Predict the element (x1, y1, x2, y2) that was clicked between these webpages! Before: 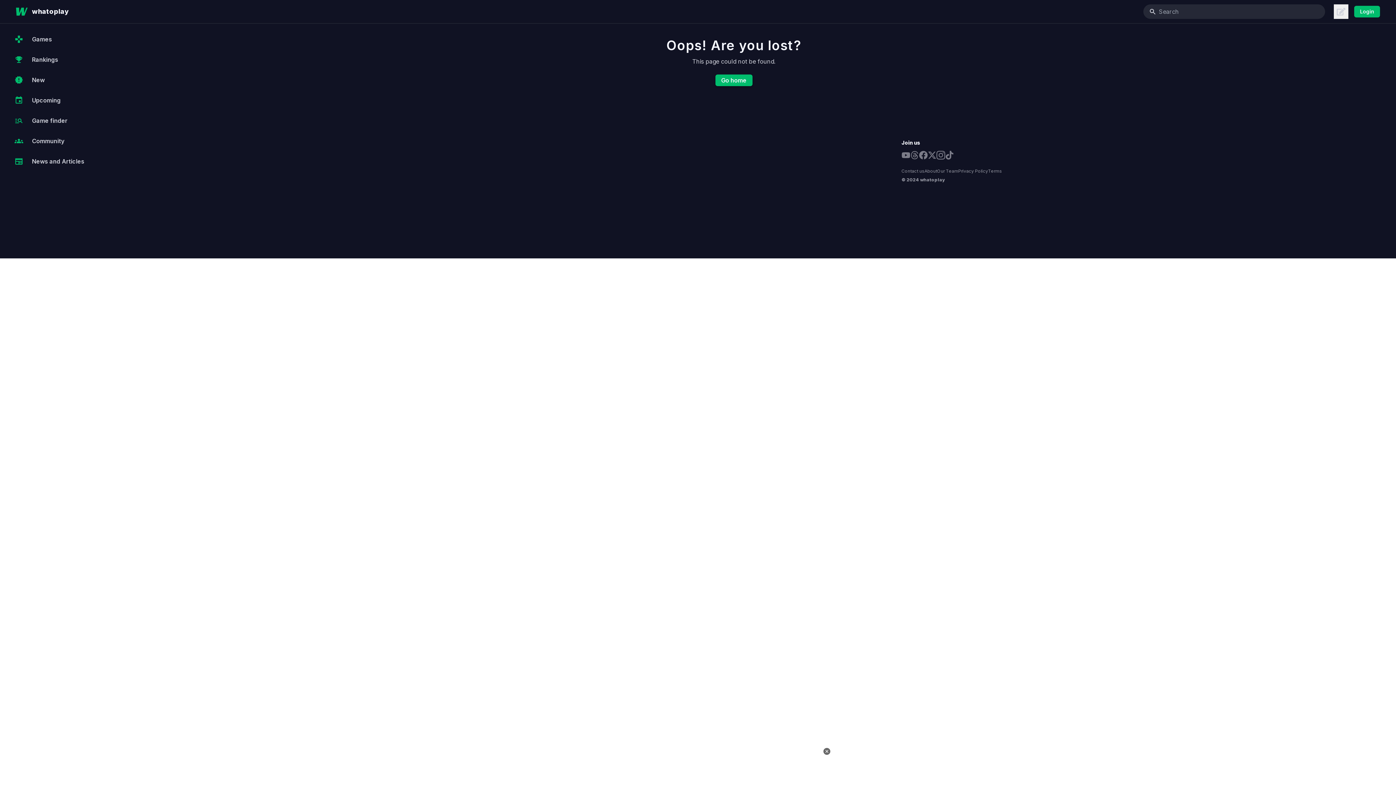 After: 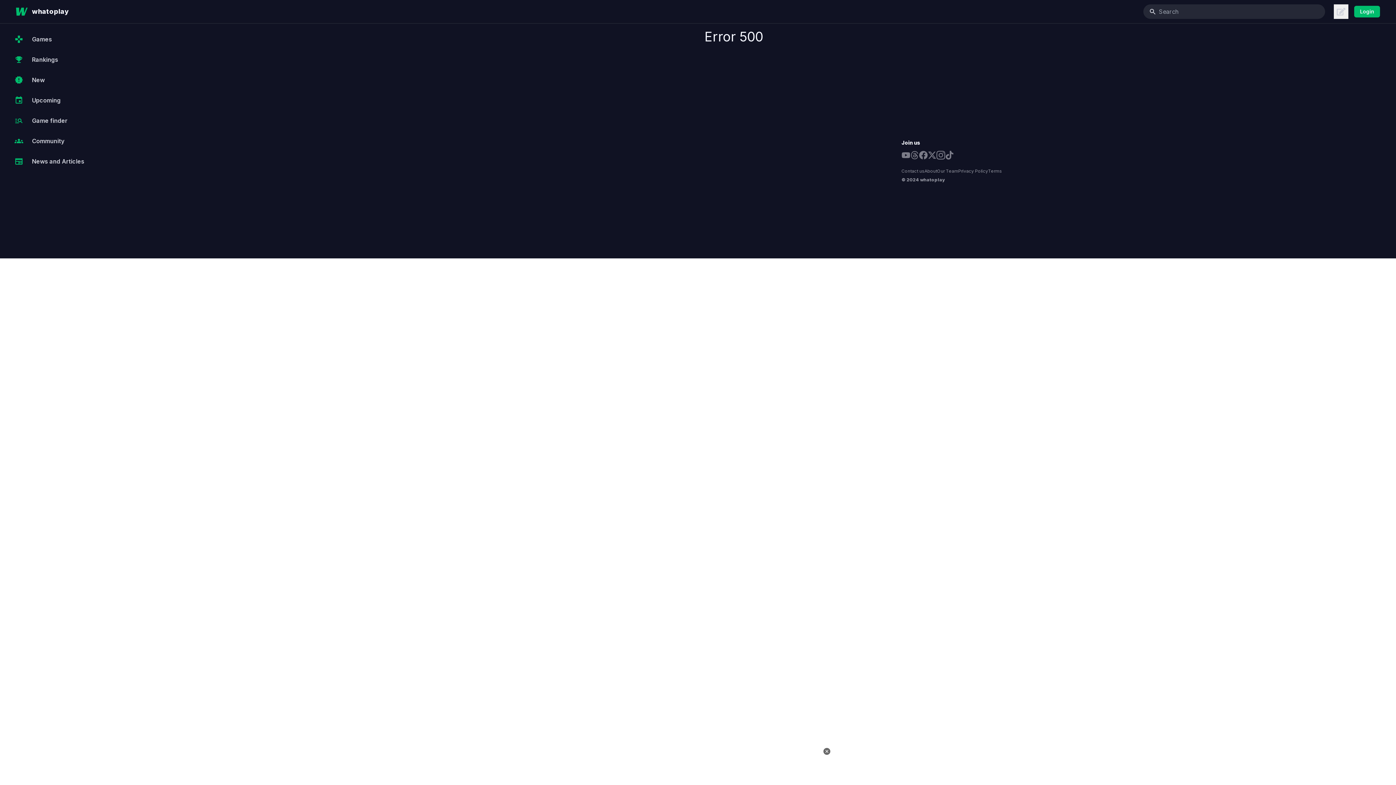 Action: bbox: (16, 5, 73, 17) label: whatoplay